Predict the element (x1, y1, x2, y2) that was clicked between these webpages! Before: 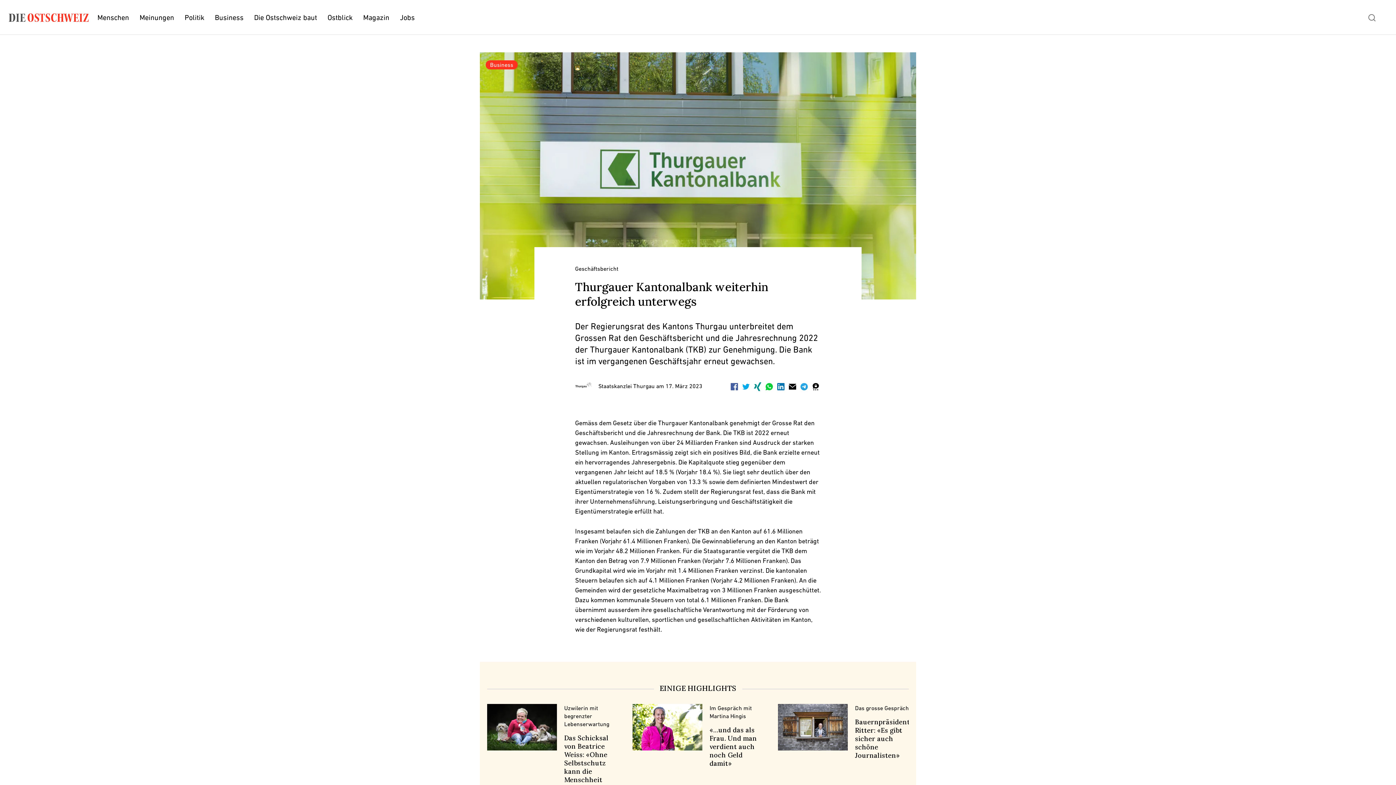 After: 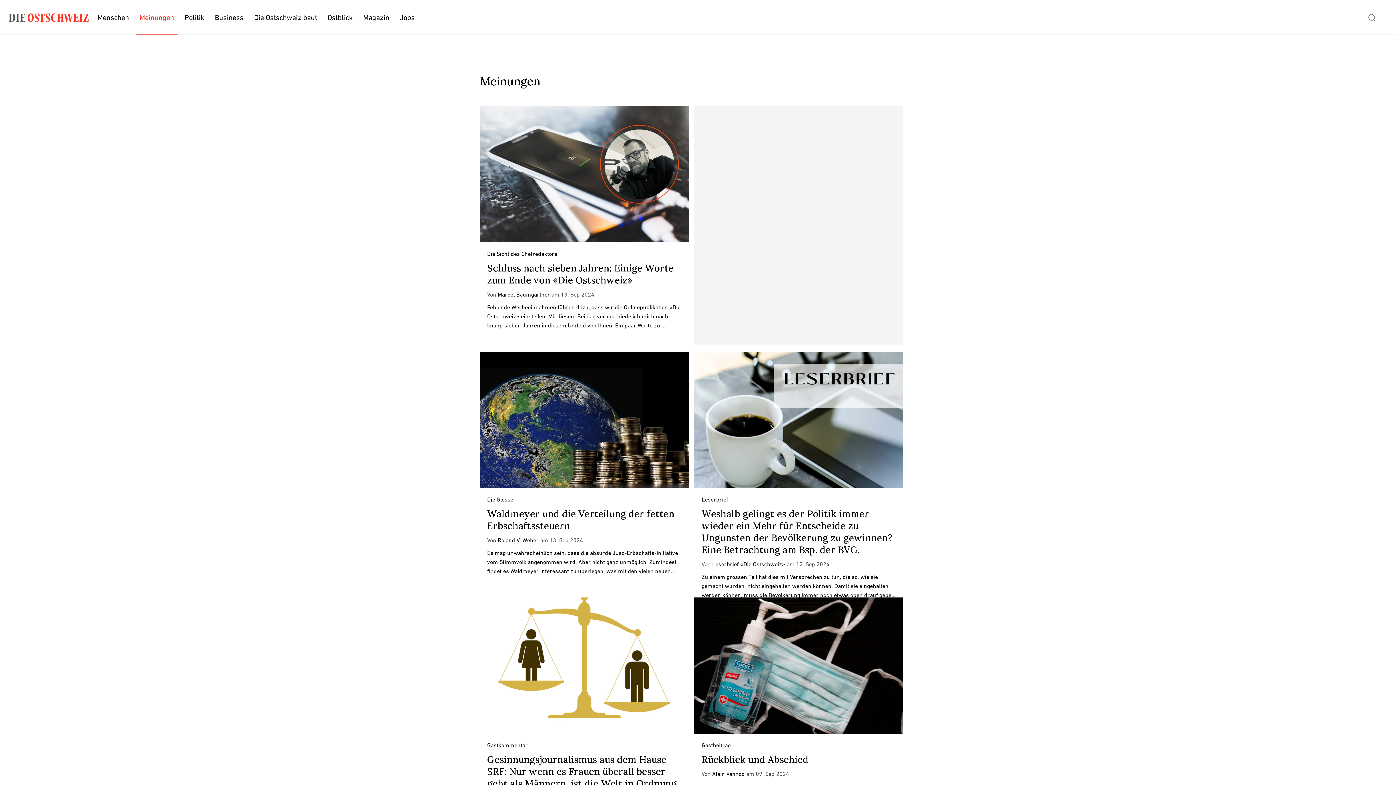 Action: label: Meinungen bbox: (139, 13, 174, 22)